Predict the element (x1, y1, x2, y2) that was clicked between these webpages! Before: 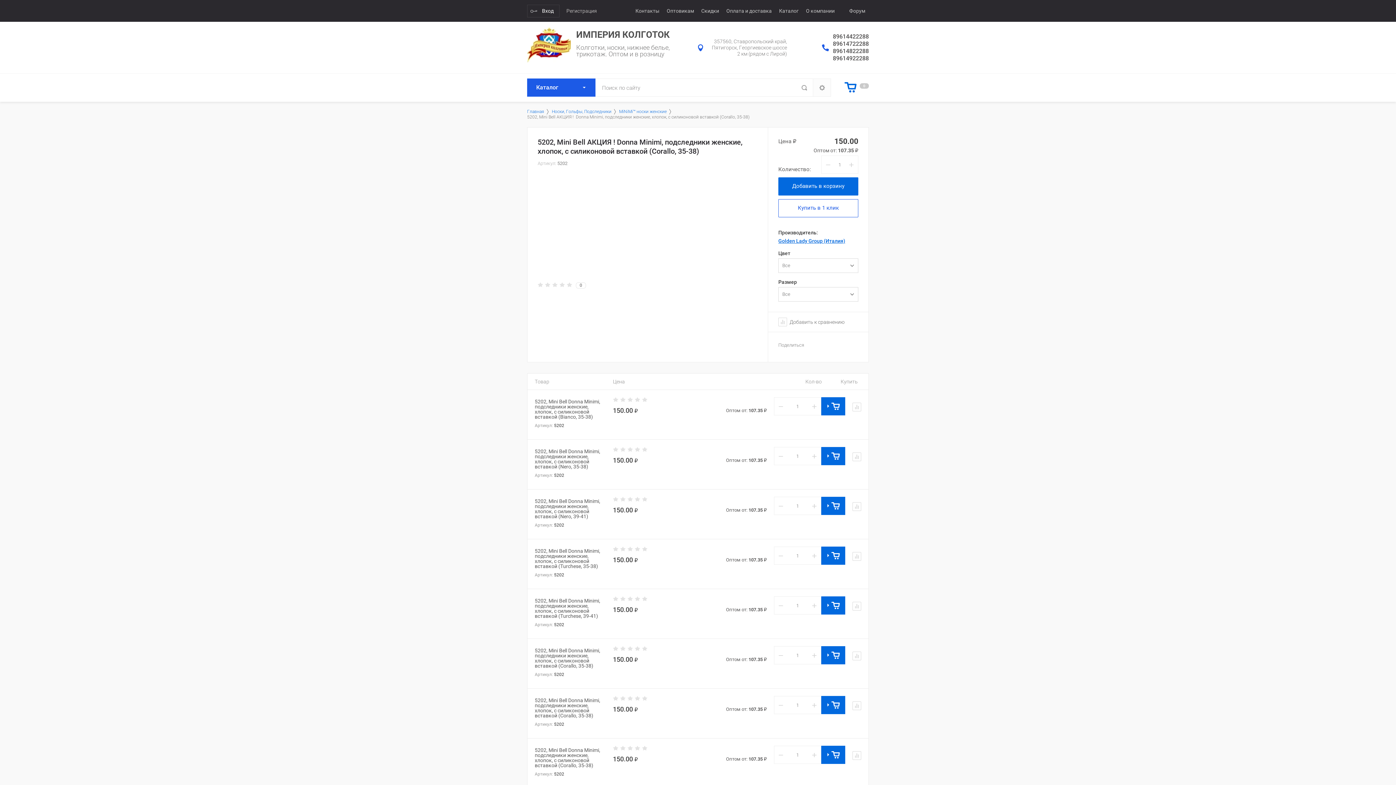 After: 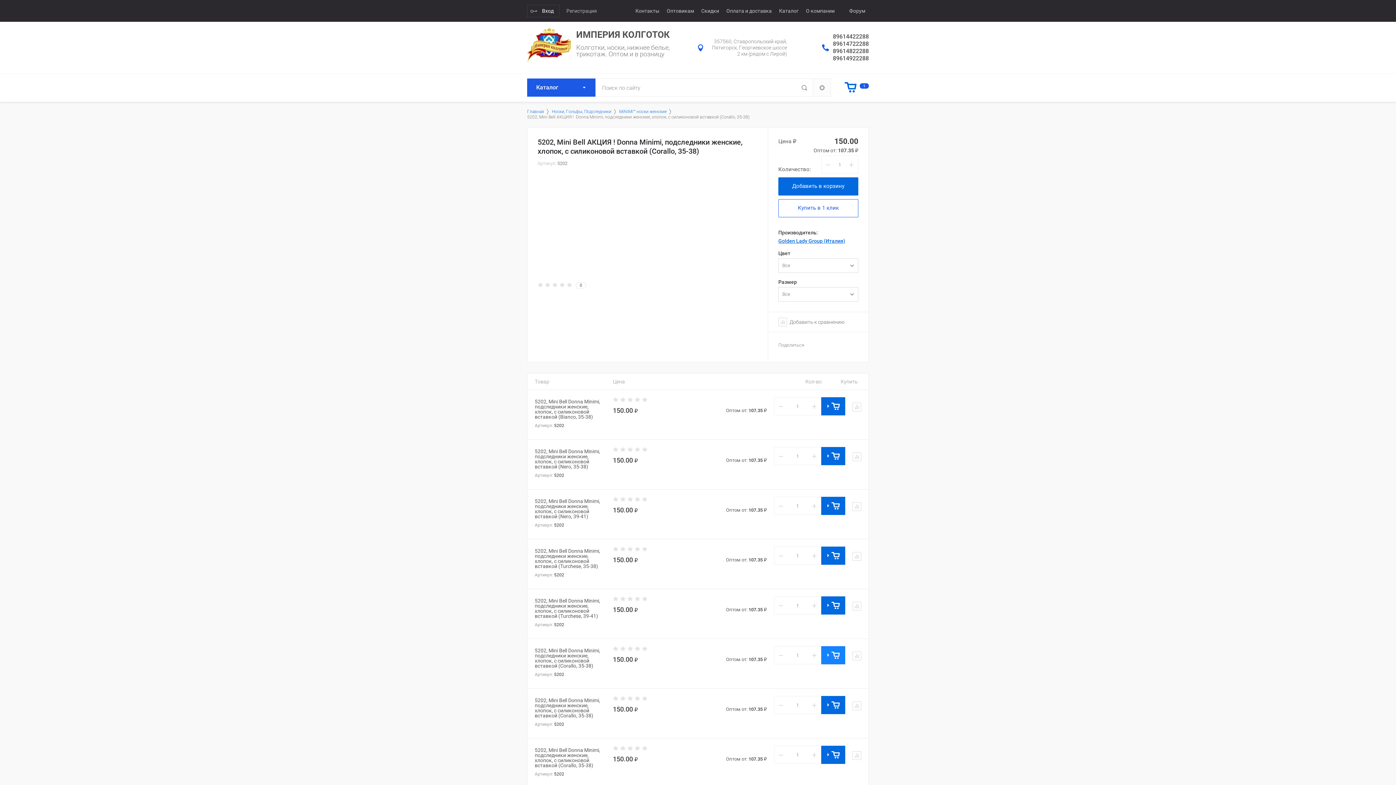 Action: label: Добавить в корзину bbox: (821, 646, 845, 664)